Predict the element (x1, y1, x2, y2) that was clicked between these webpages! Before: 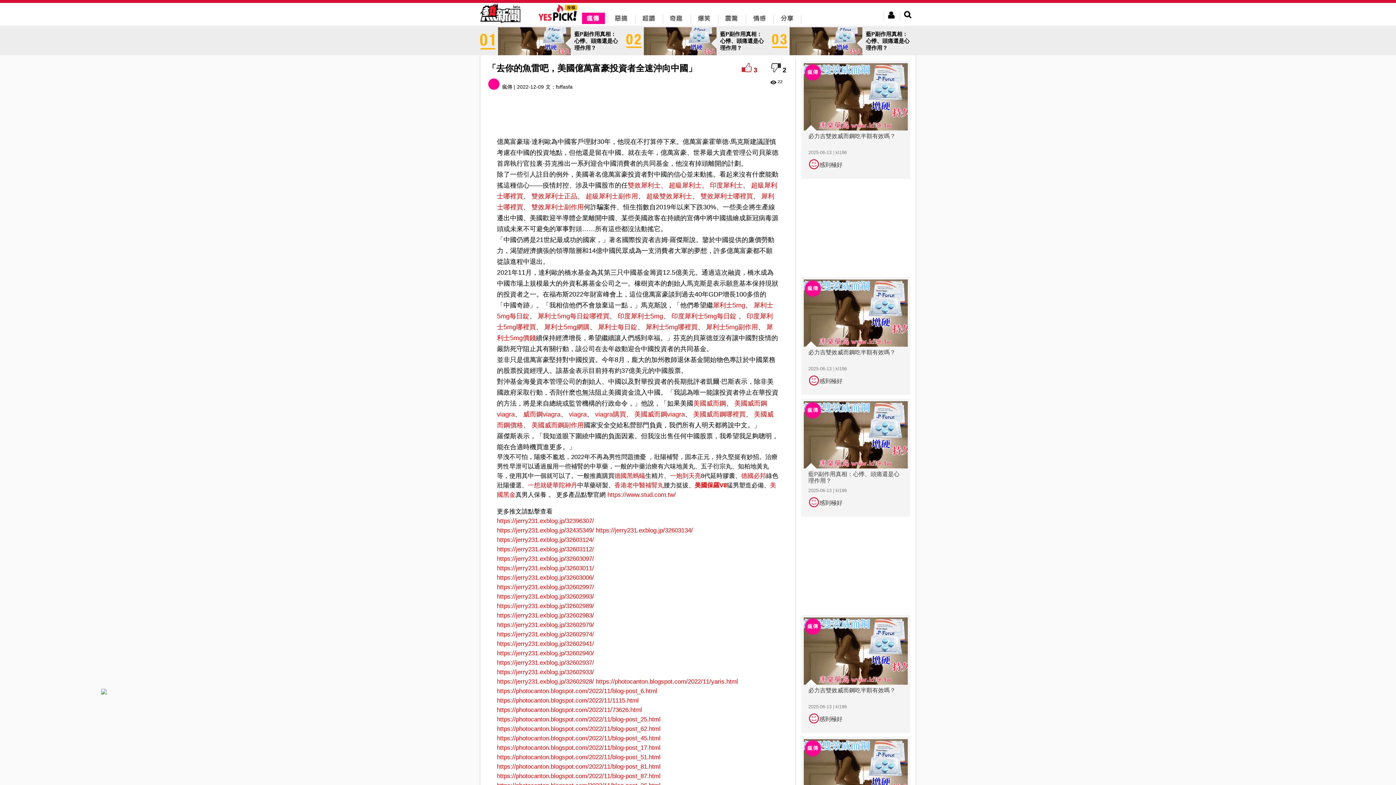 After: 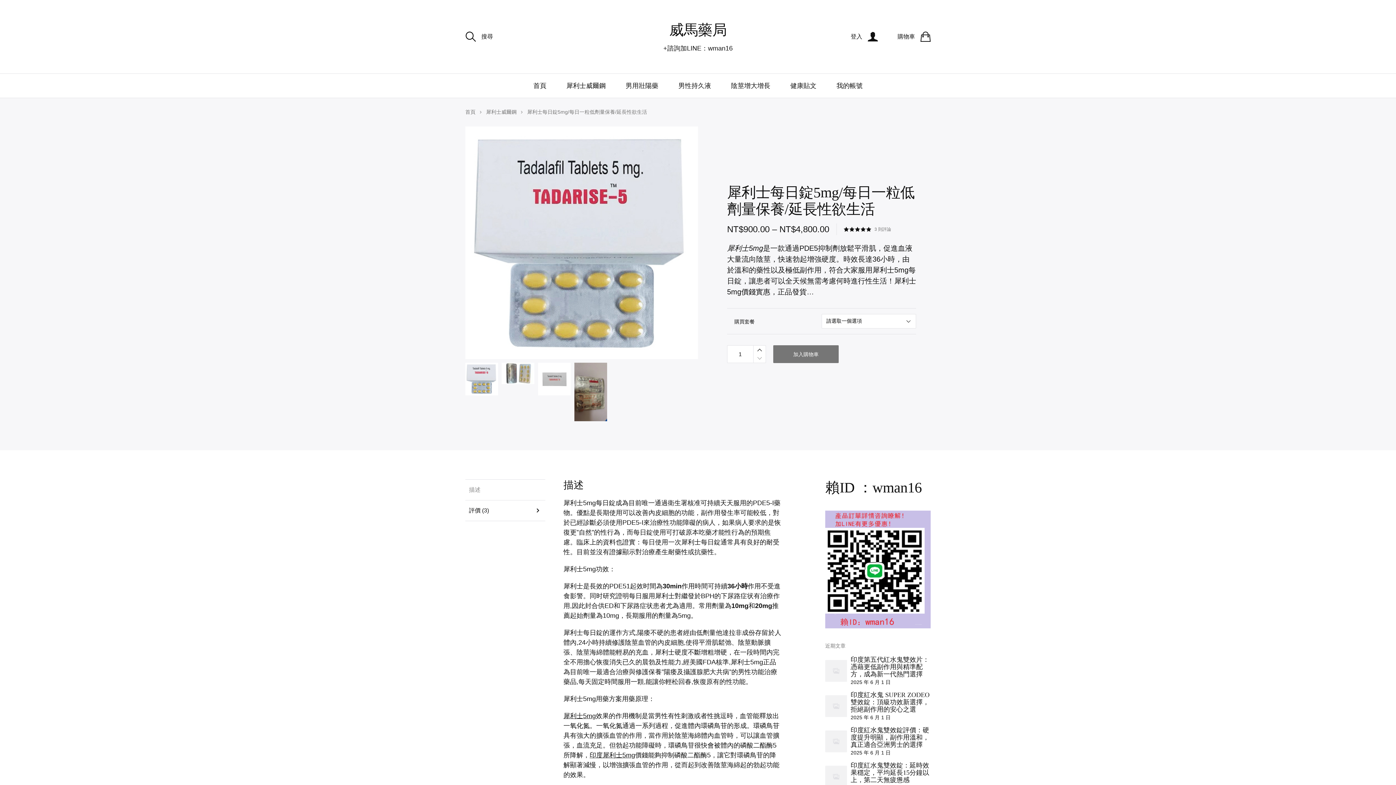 Action: label: 犀利士5mg每日錠哪裡買 bbox: (537, 312, 609, 319)